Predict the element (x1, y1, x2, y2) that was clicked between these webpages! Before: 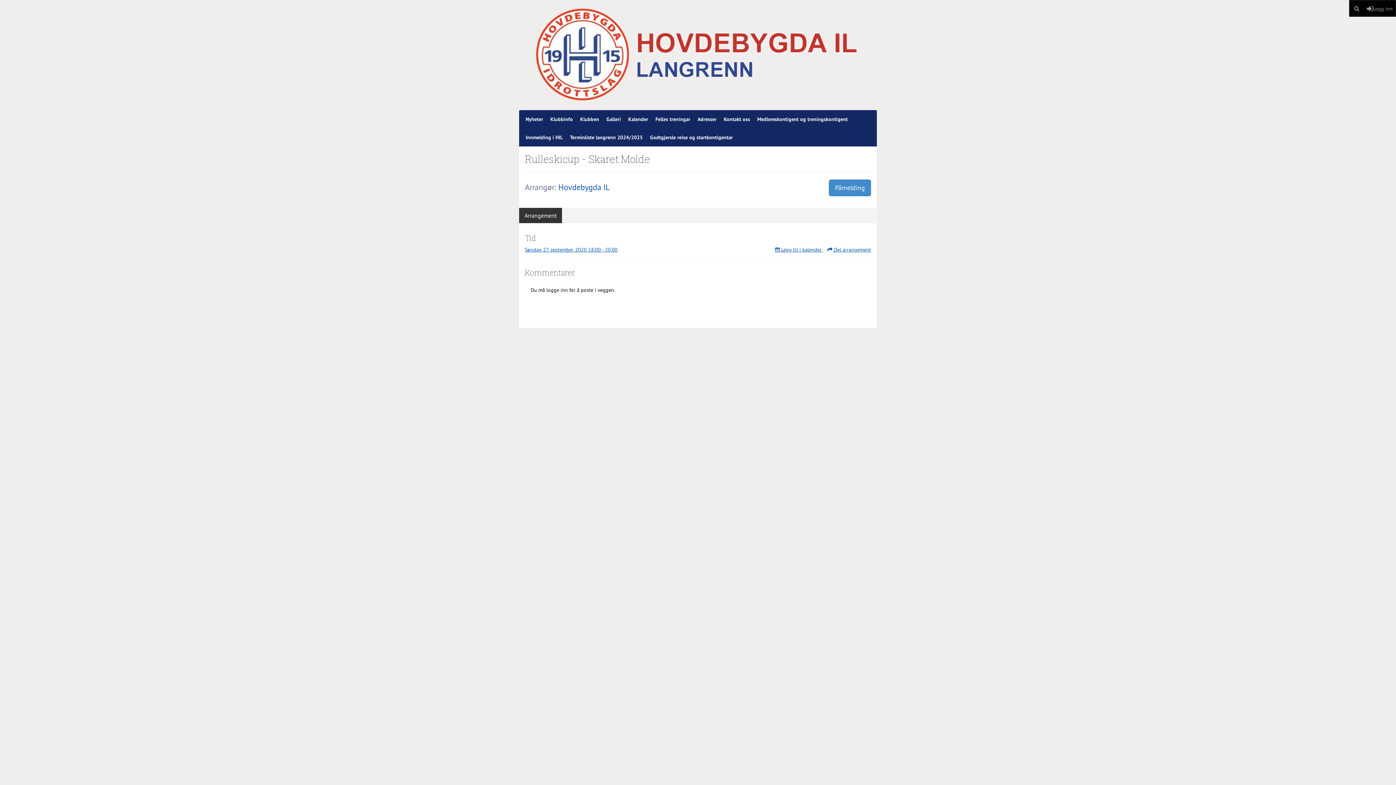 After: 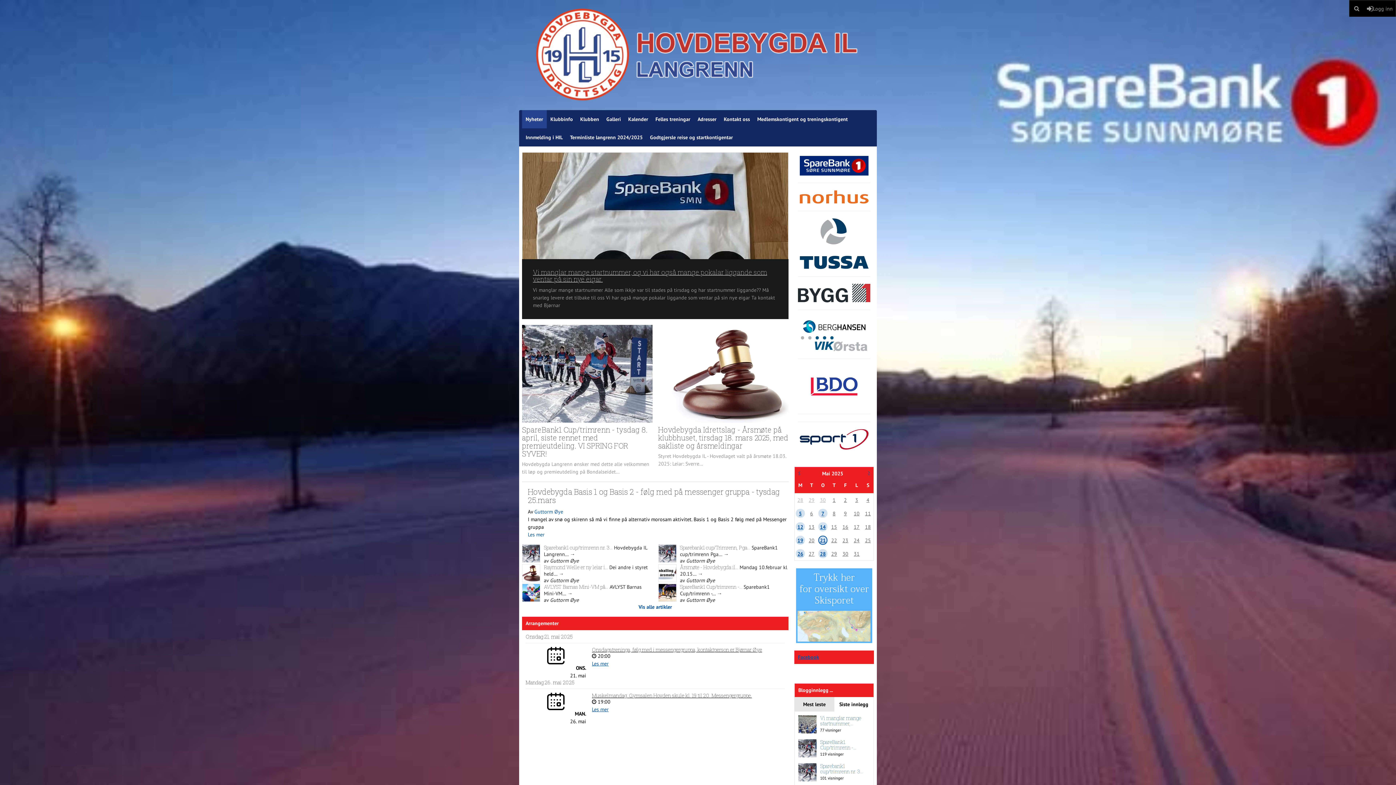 Action: bbox: (534, 7, 861, 102)